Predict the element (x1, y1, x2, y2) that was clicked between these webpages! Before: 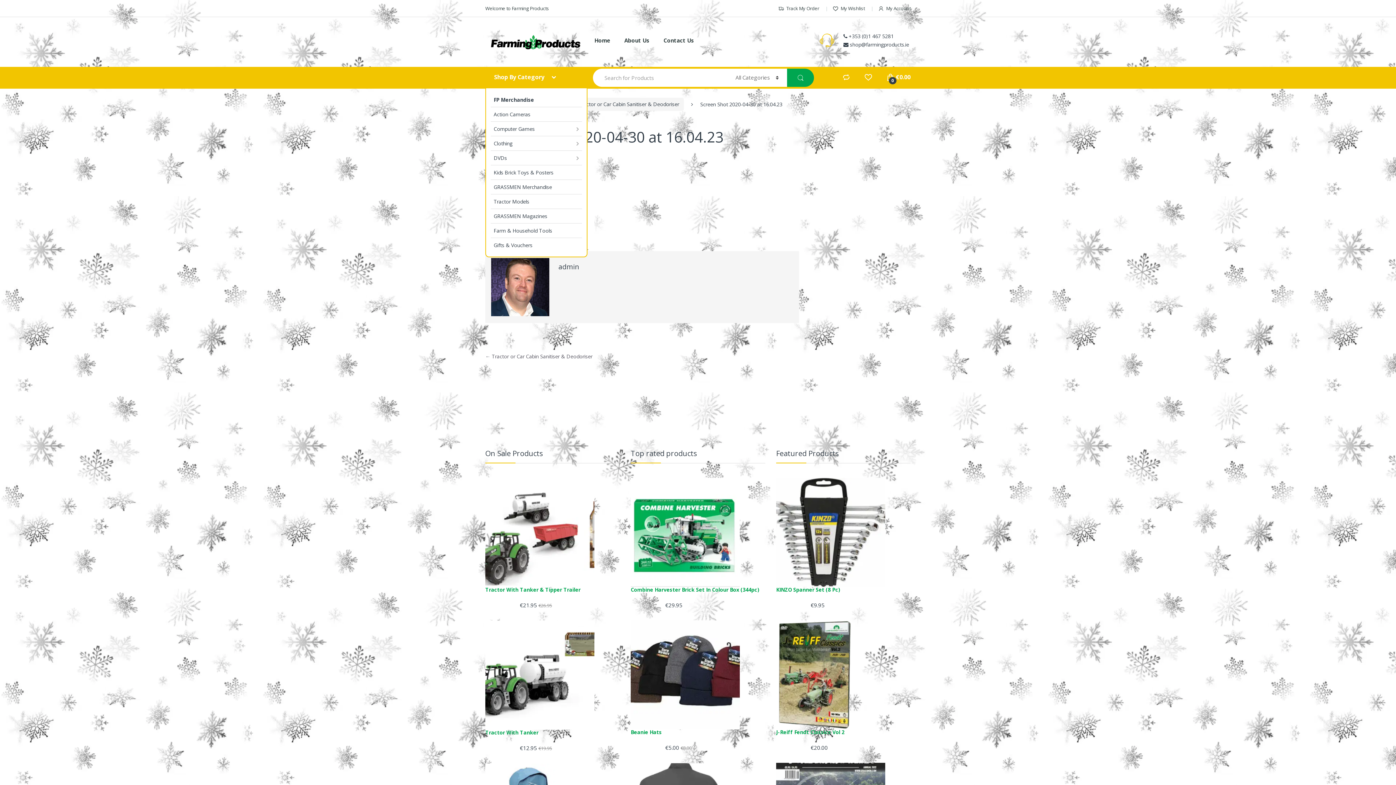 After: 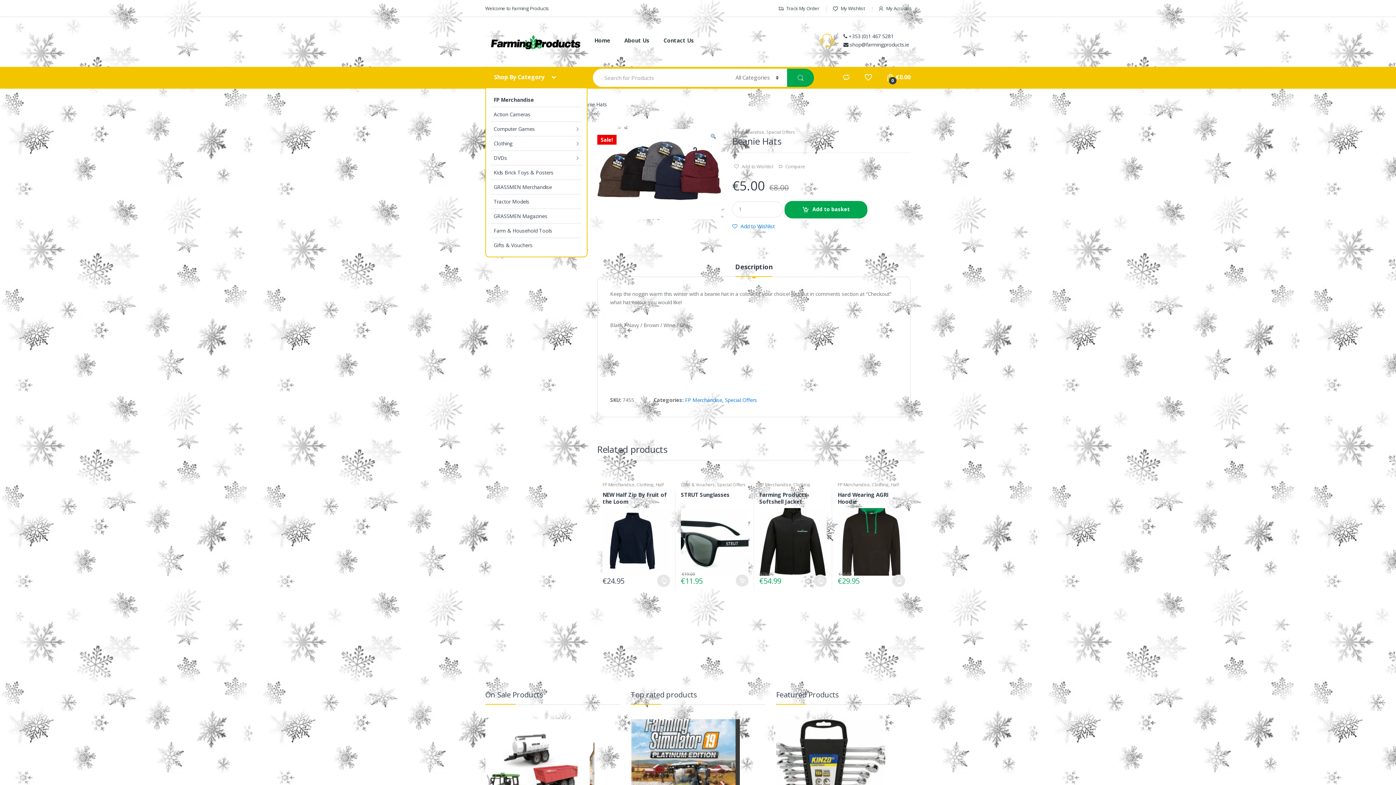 Action: bbox: (630, 620, 765, 735) label: Beanie Hats